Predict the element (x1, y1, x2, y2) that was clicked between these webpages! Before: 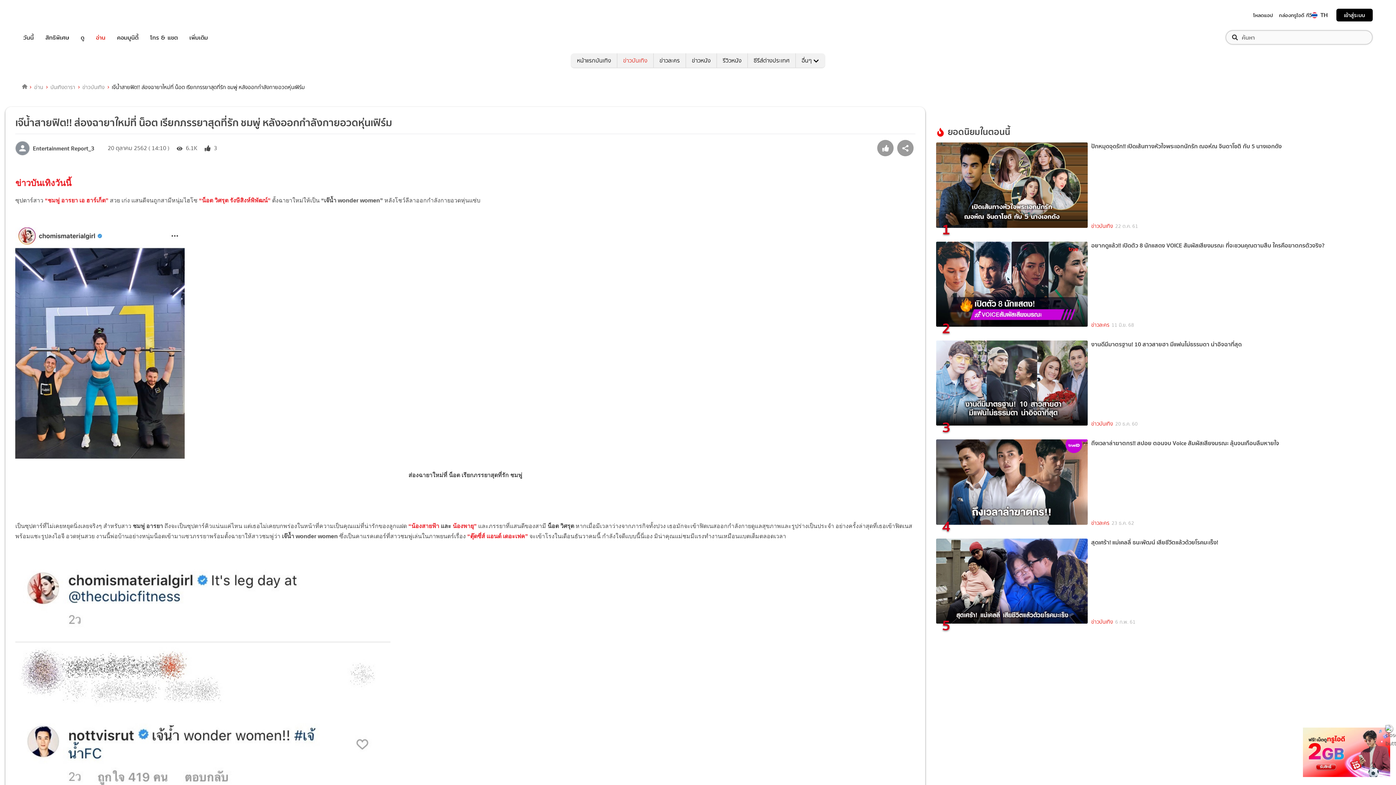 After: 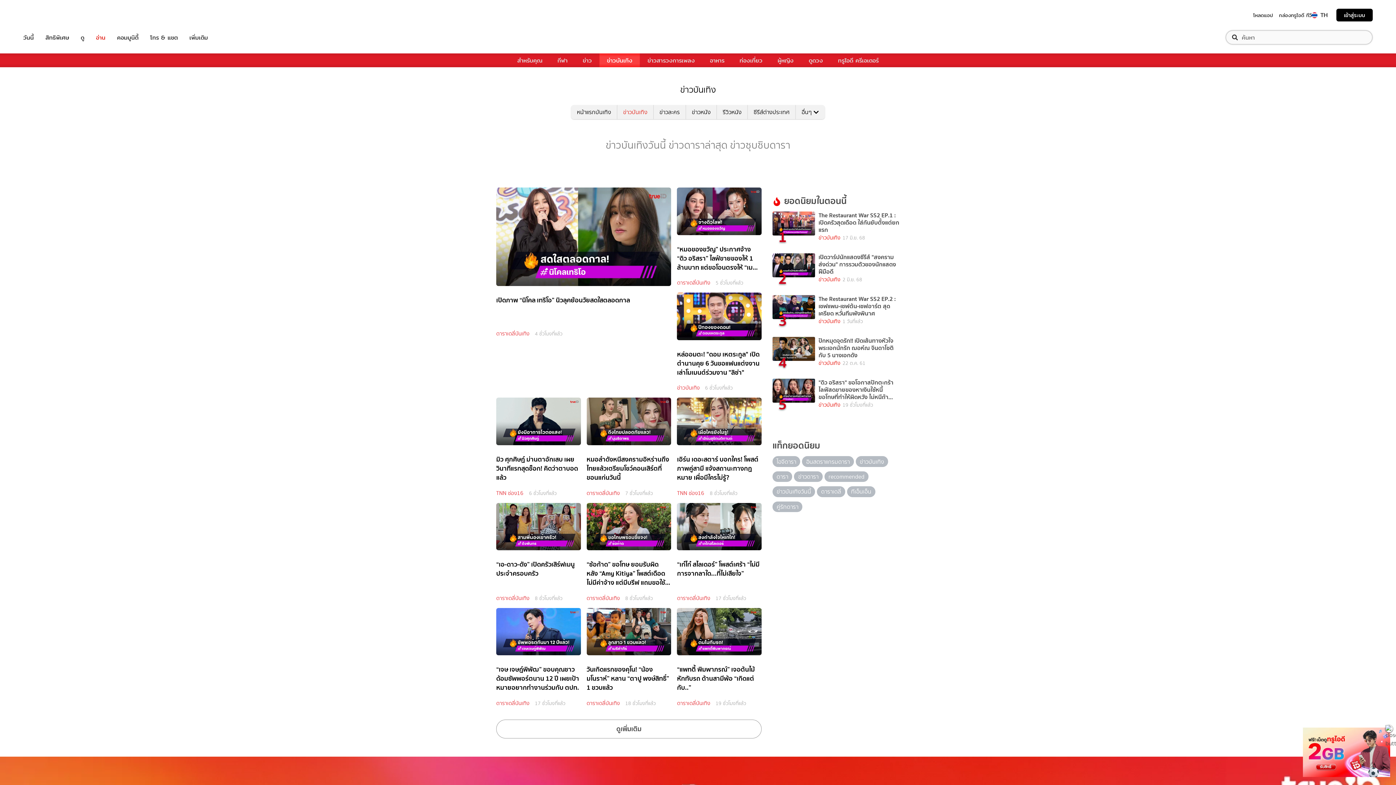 Action: label: ข่าวบันเทิง bbox: (82, 82, 104, 91)